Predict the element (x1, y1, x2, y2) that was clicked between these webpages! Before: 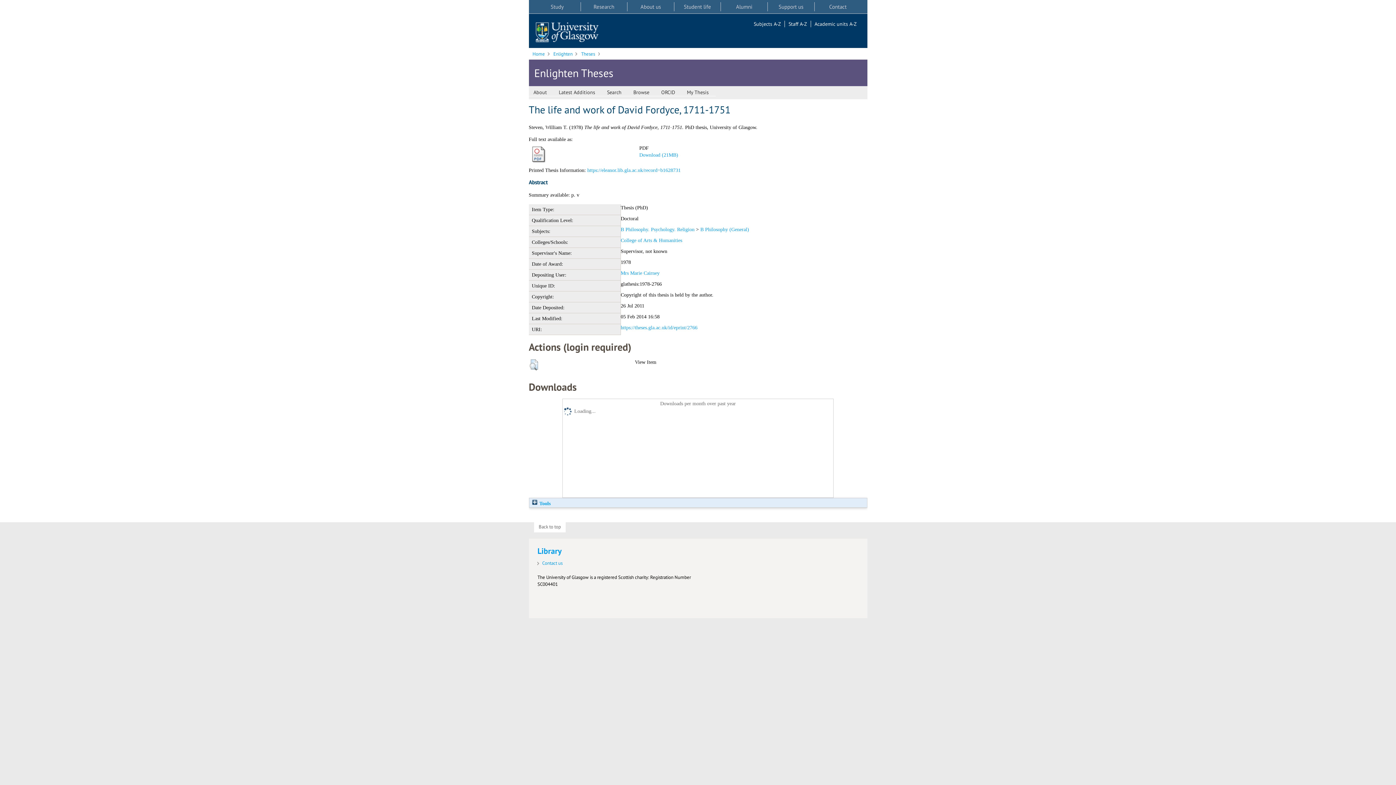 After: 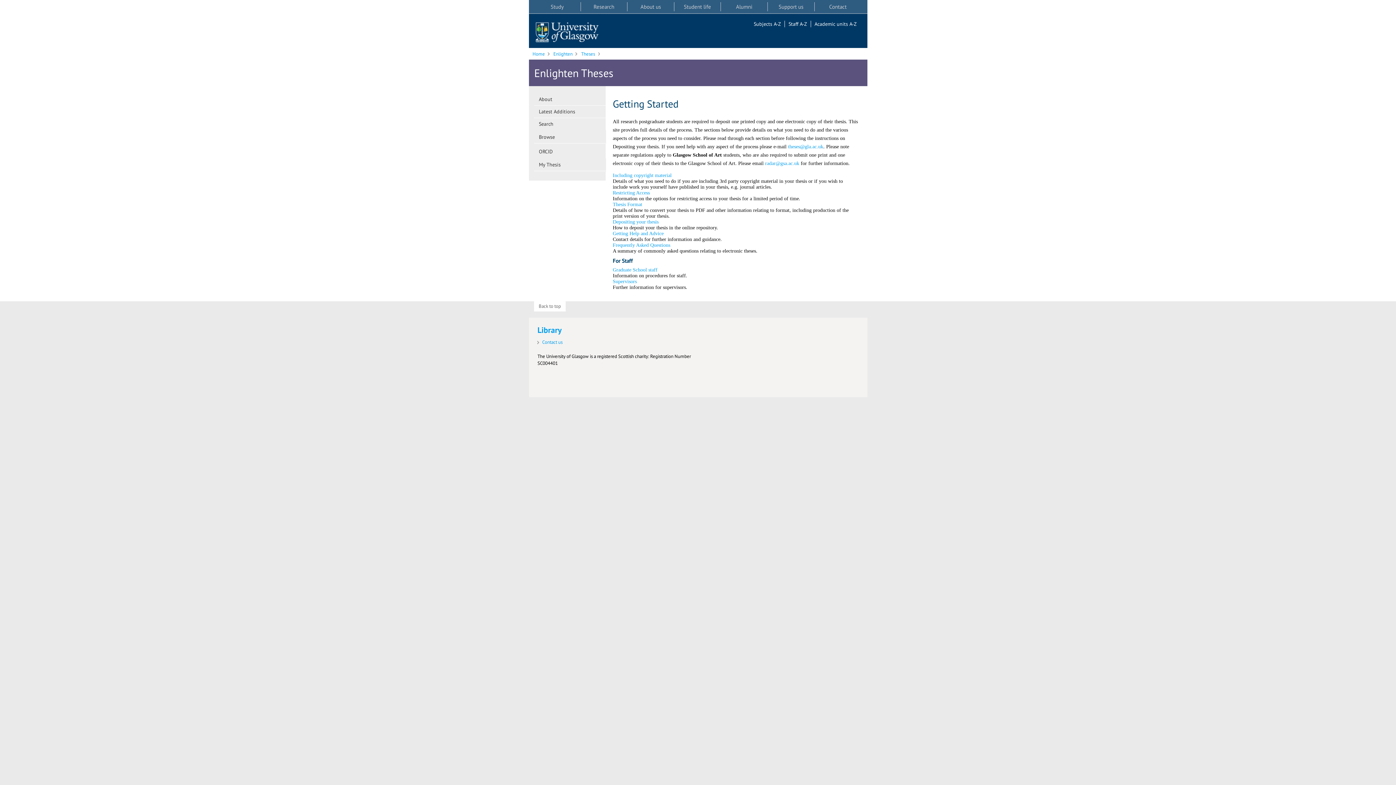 Action: label: About bbox: (528, 89, 554, 96)